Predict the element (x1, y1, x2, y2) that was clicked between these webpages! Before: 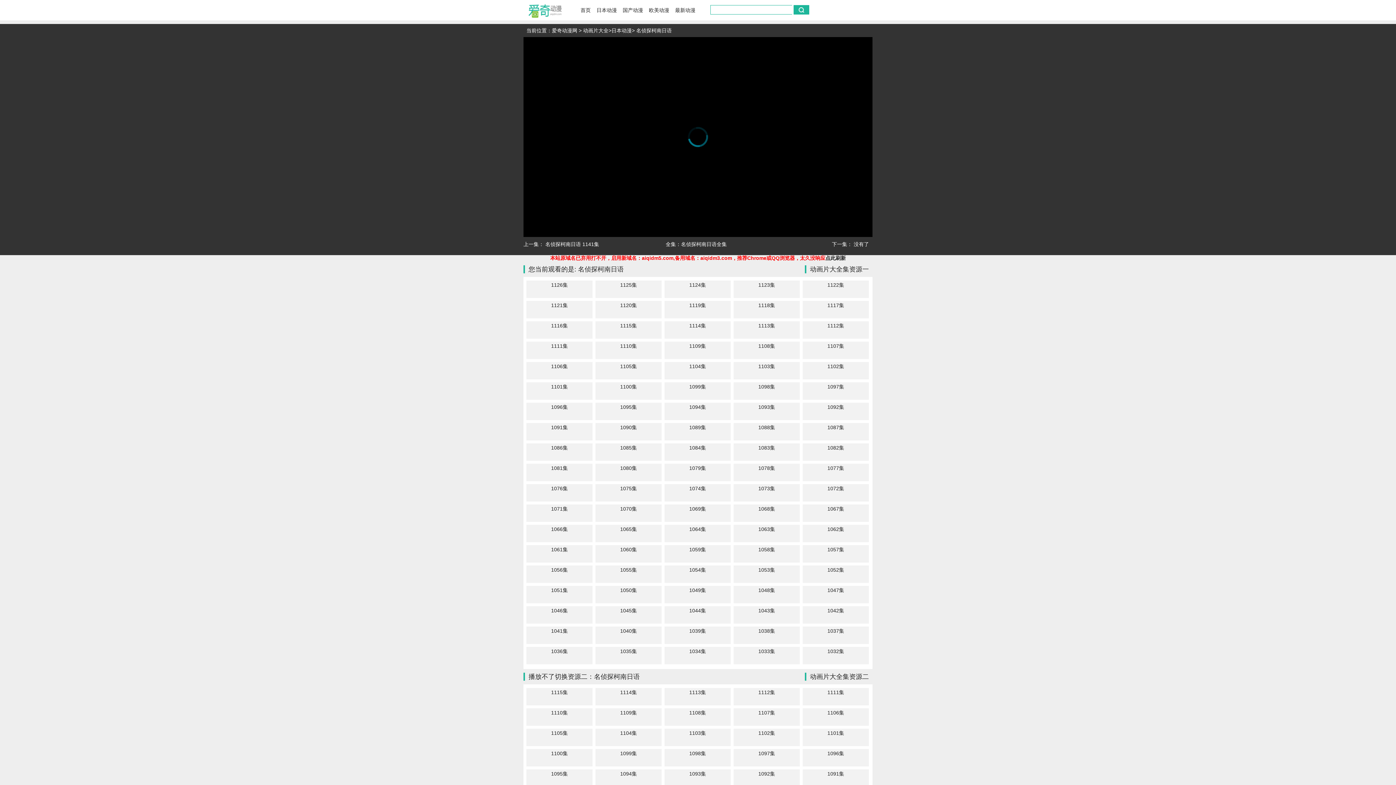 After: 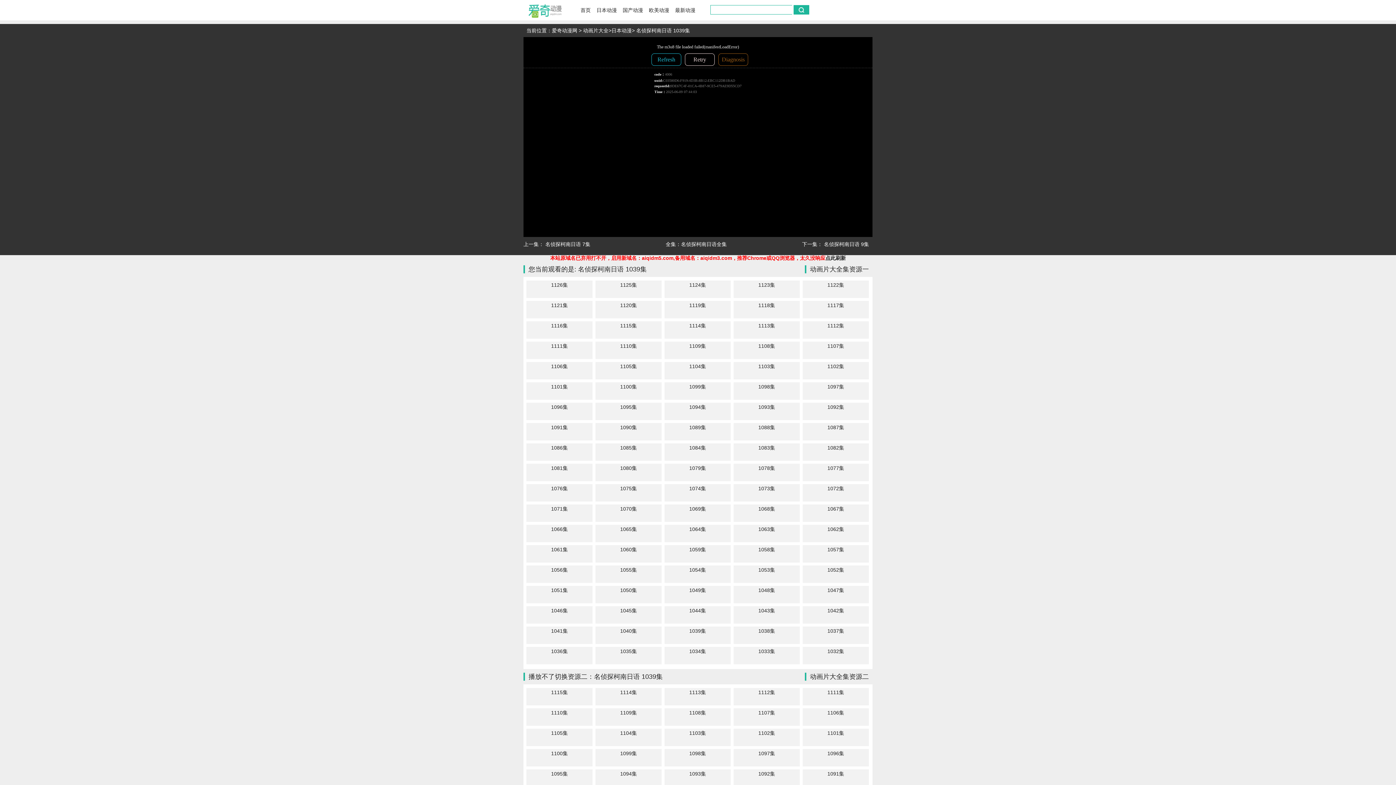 Action: label: 1039集 bbox: (664, 626, 730, 635)